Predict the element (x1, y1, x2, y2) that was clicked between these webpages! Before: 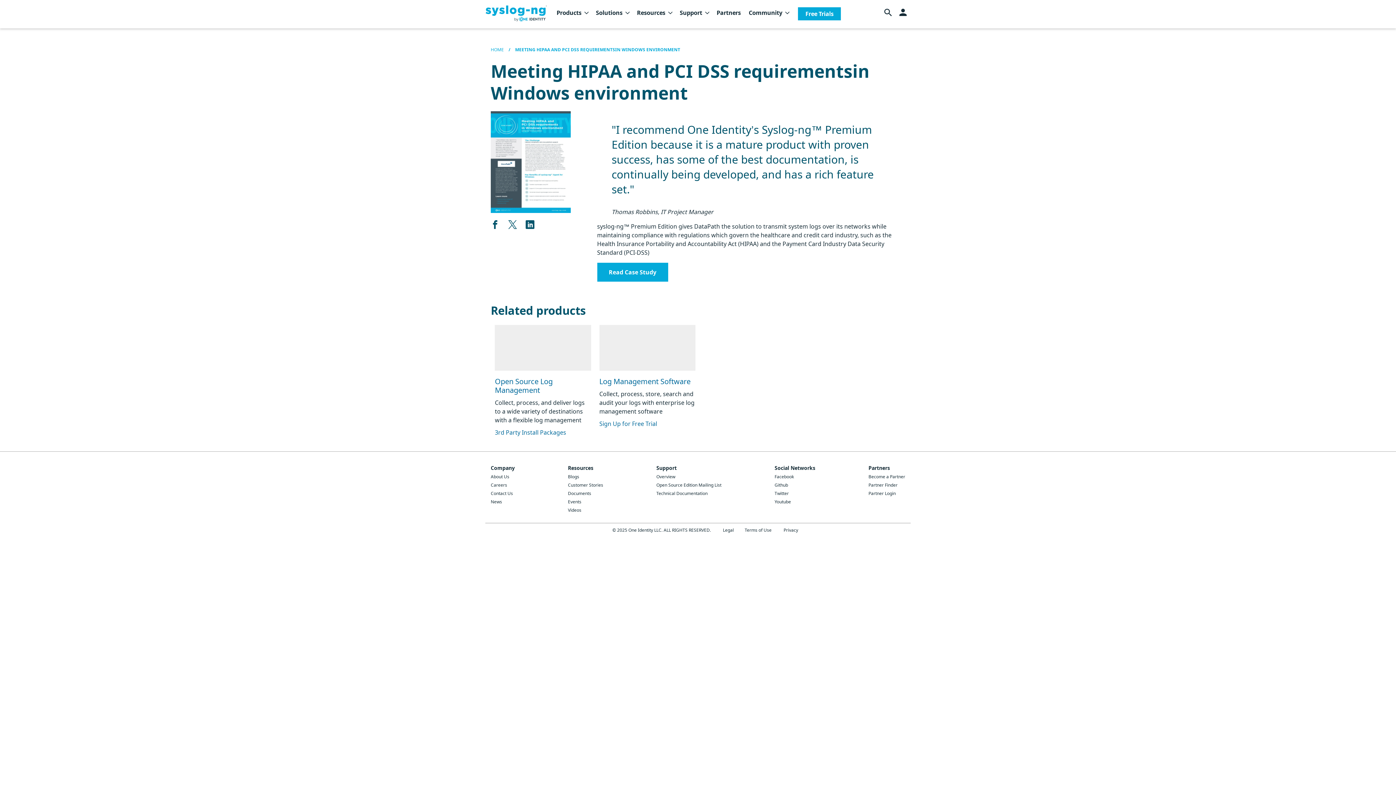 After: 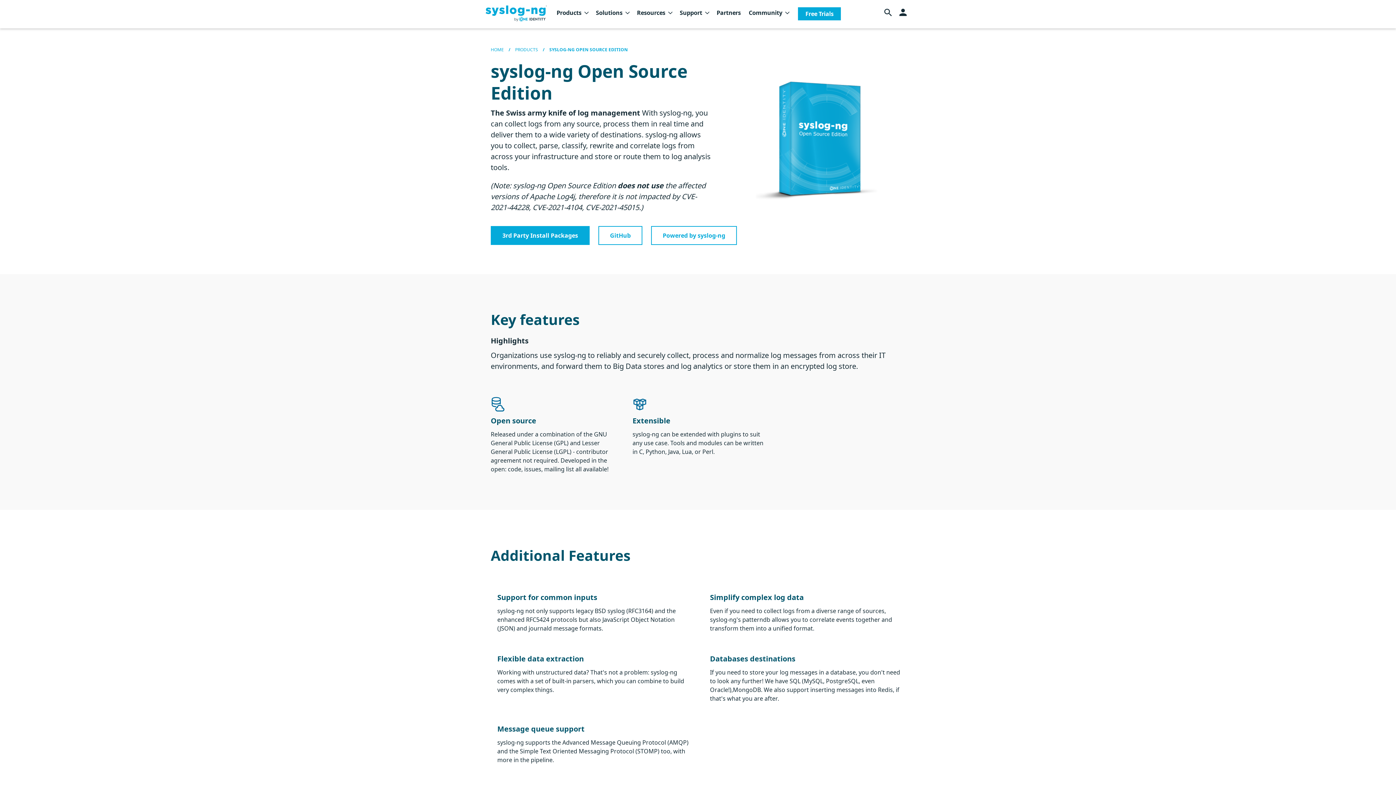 Action: bbox: (495, 325, 591, 370)